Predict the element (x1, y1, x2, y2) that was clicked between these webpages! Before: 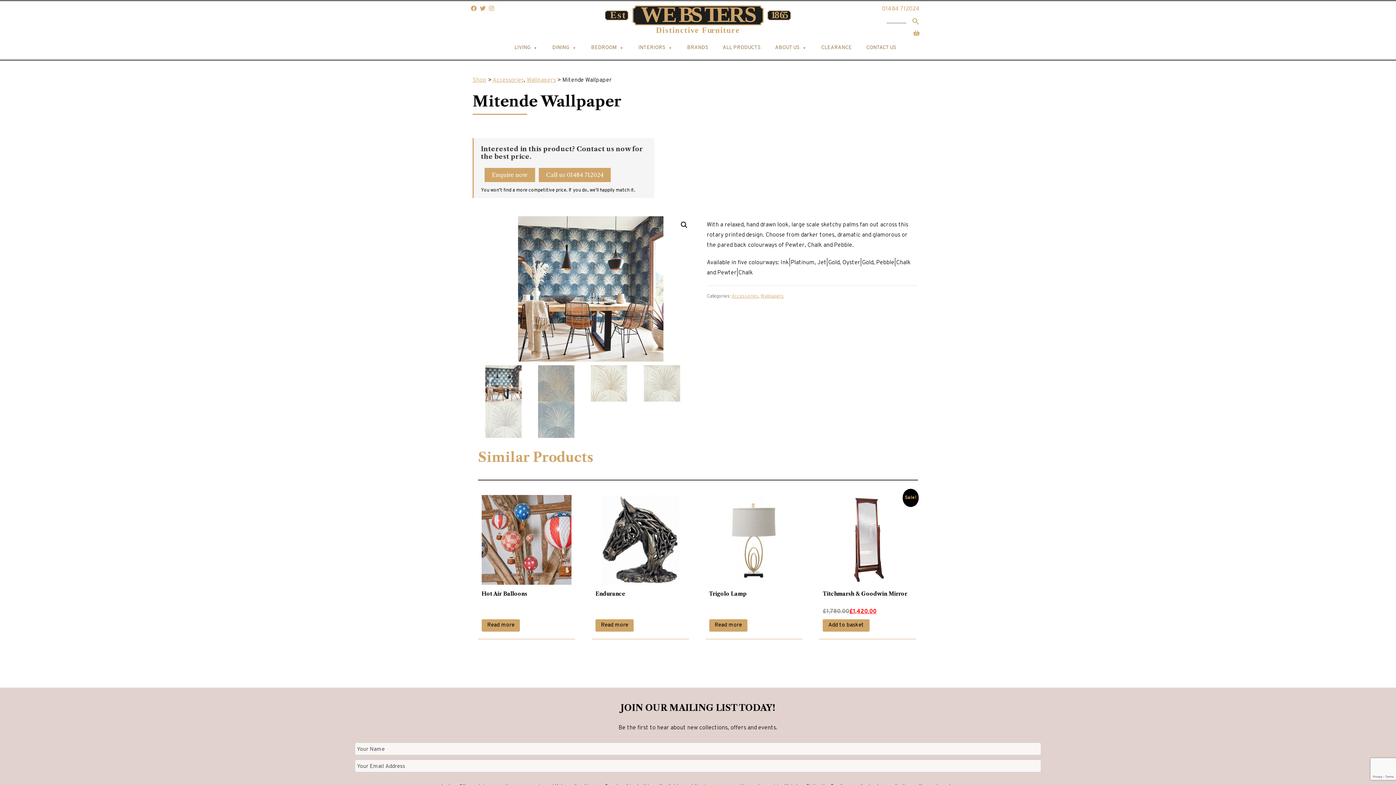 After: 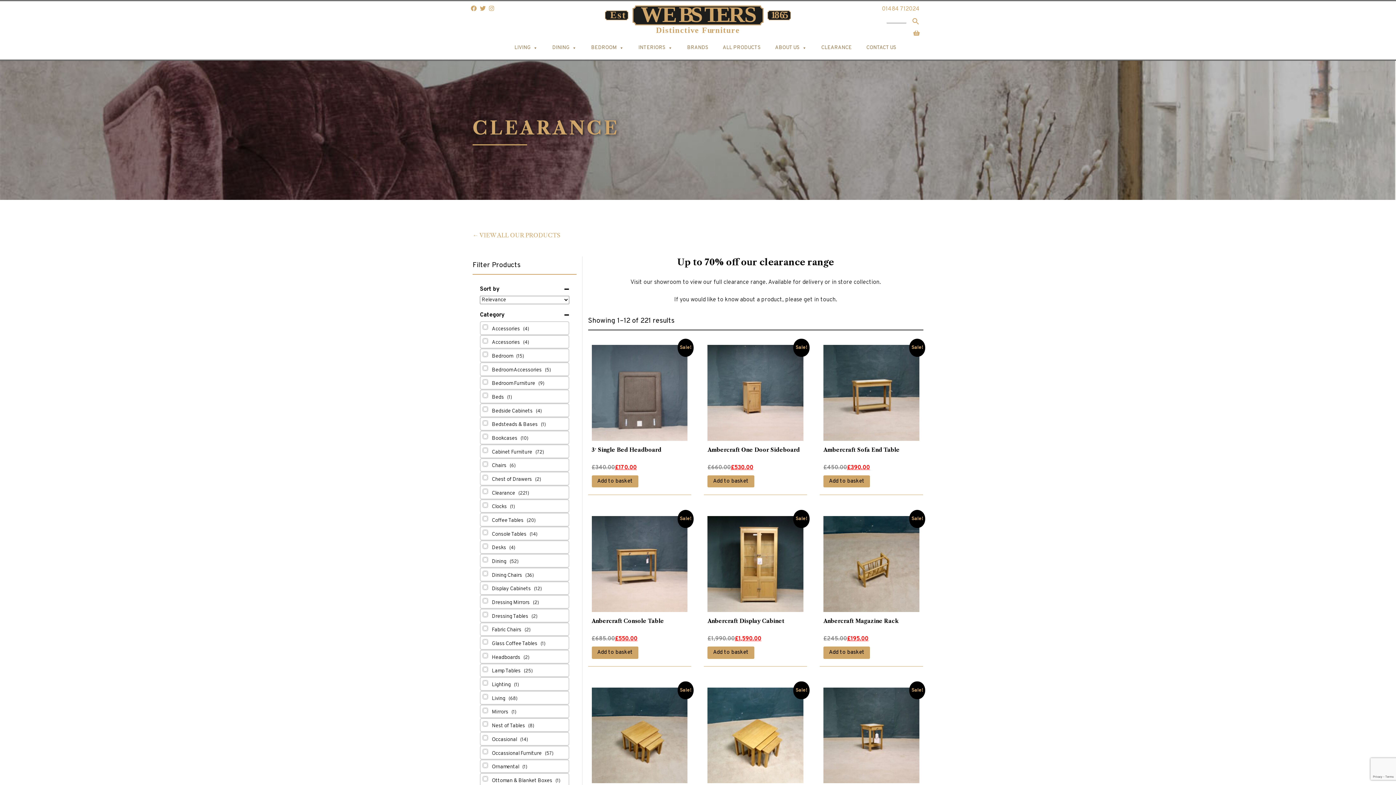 Action: label: CLEARANCE bbox: (806, 44, 852, 51)